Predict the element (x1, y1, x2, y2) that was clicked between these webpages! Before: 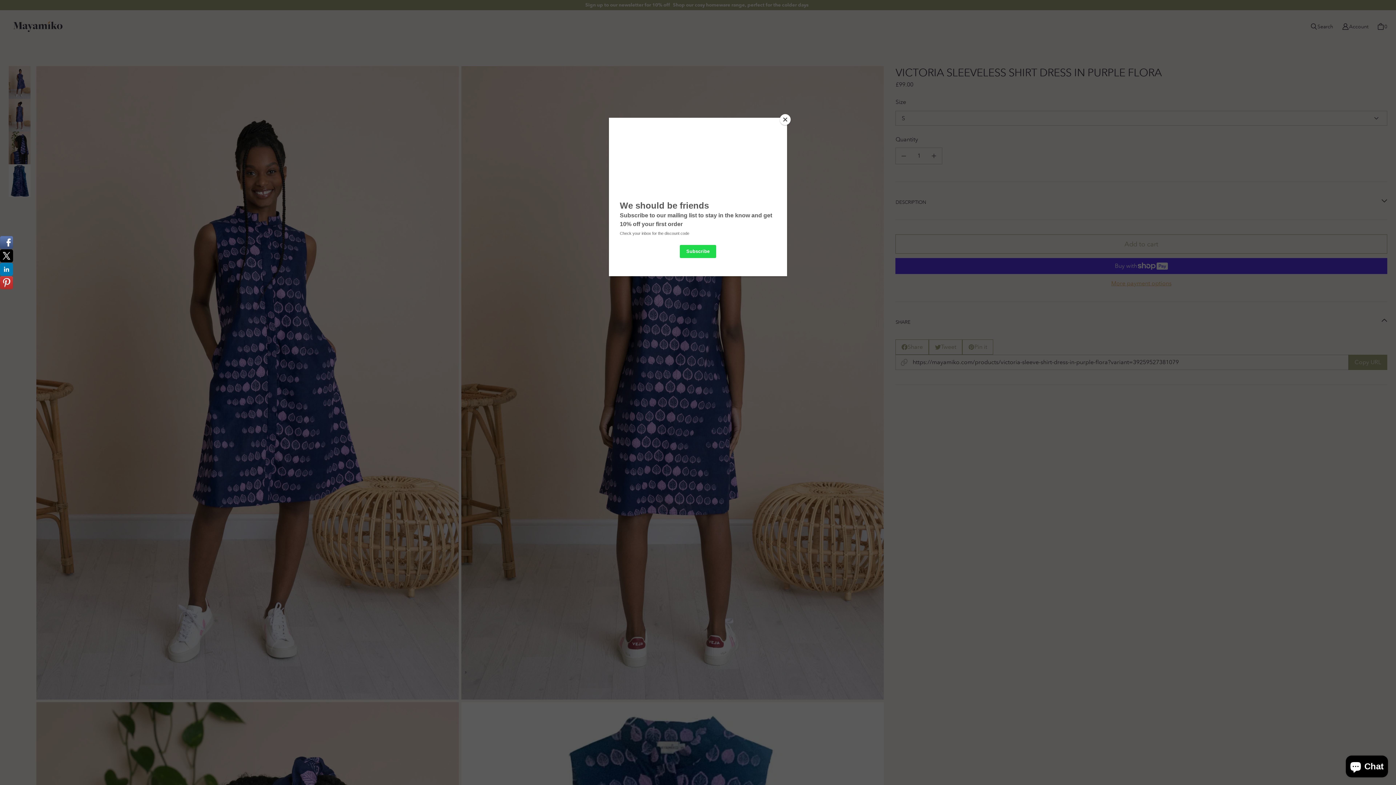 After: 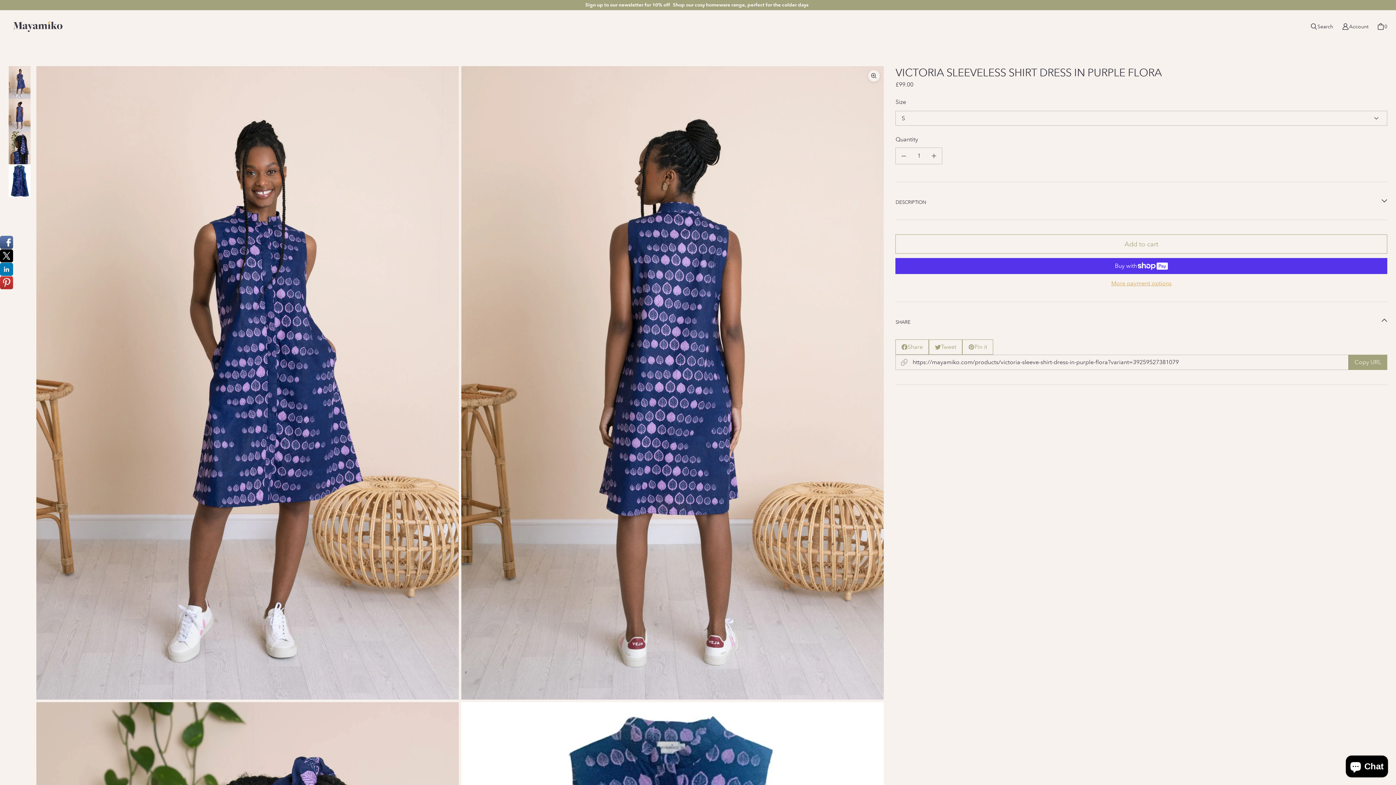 Action: bbox: (780, 114, 790, 125) label: Close